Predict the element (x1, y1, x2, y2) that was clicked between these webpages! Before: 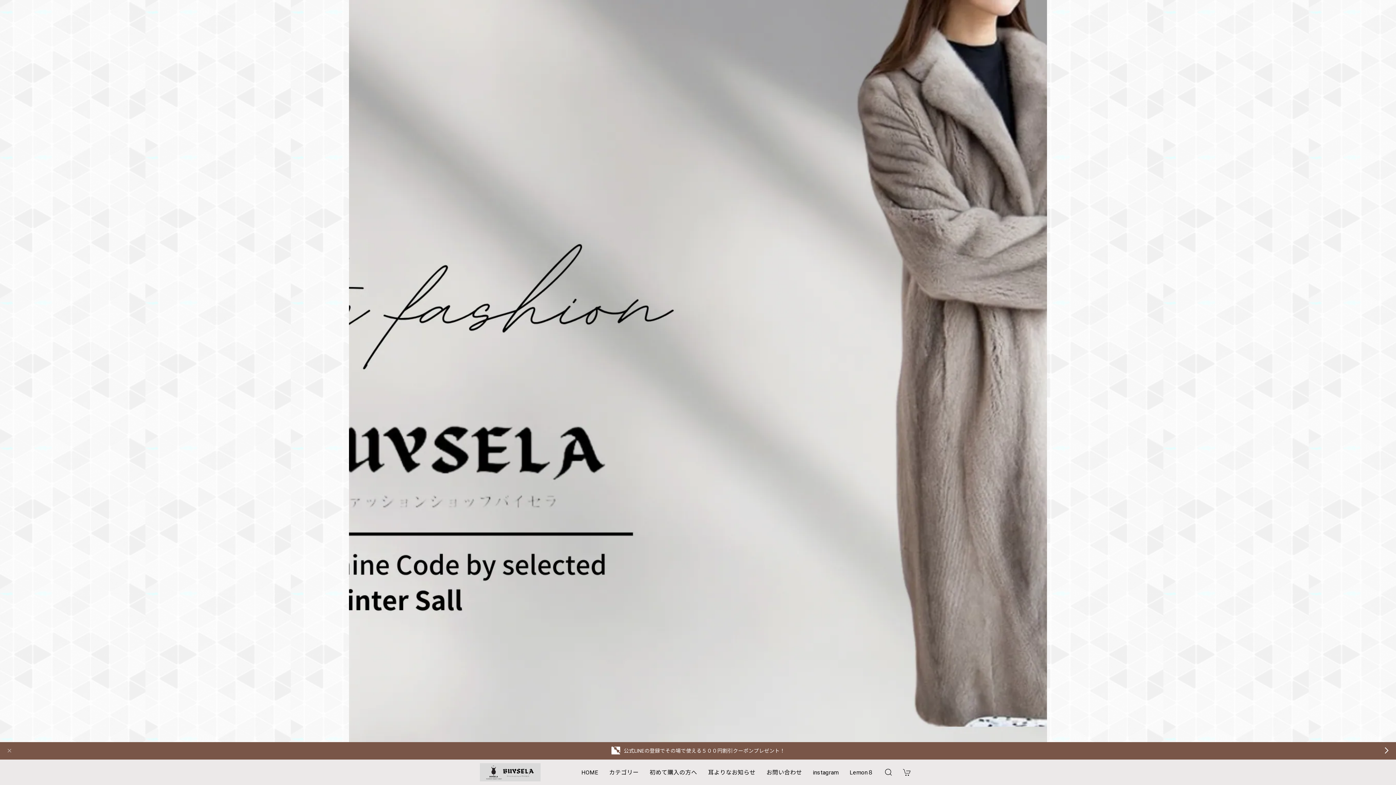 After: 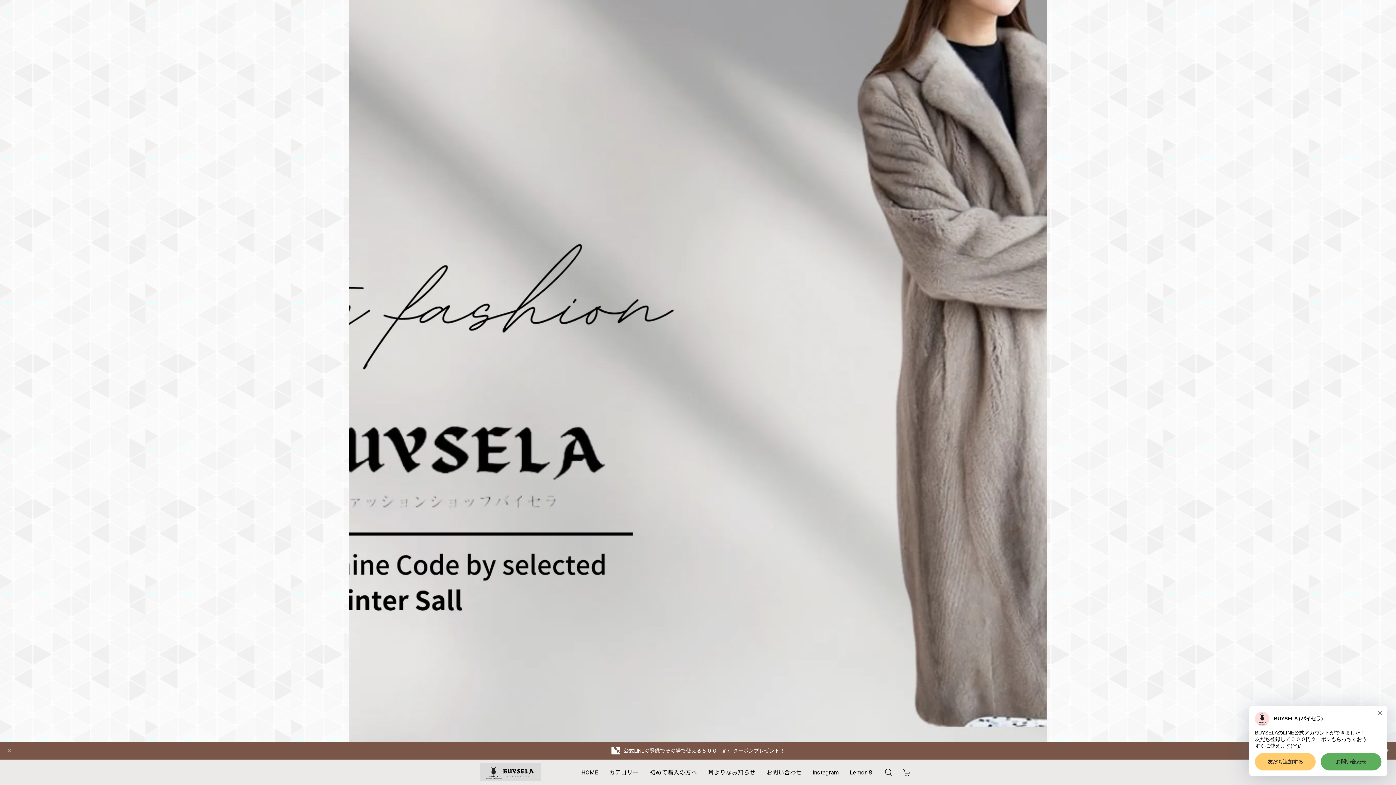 Action: bbox: (480, 763, 540, 781)